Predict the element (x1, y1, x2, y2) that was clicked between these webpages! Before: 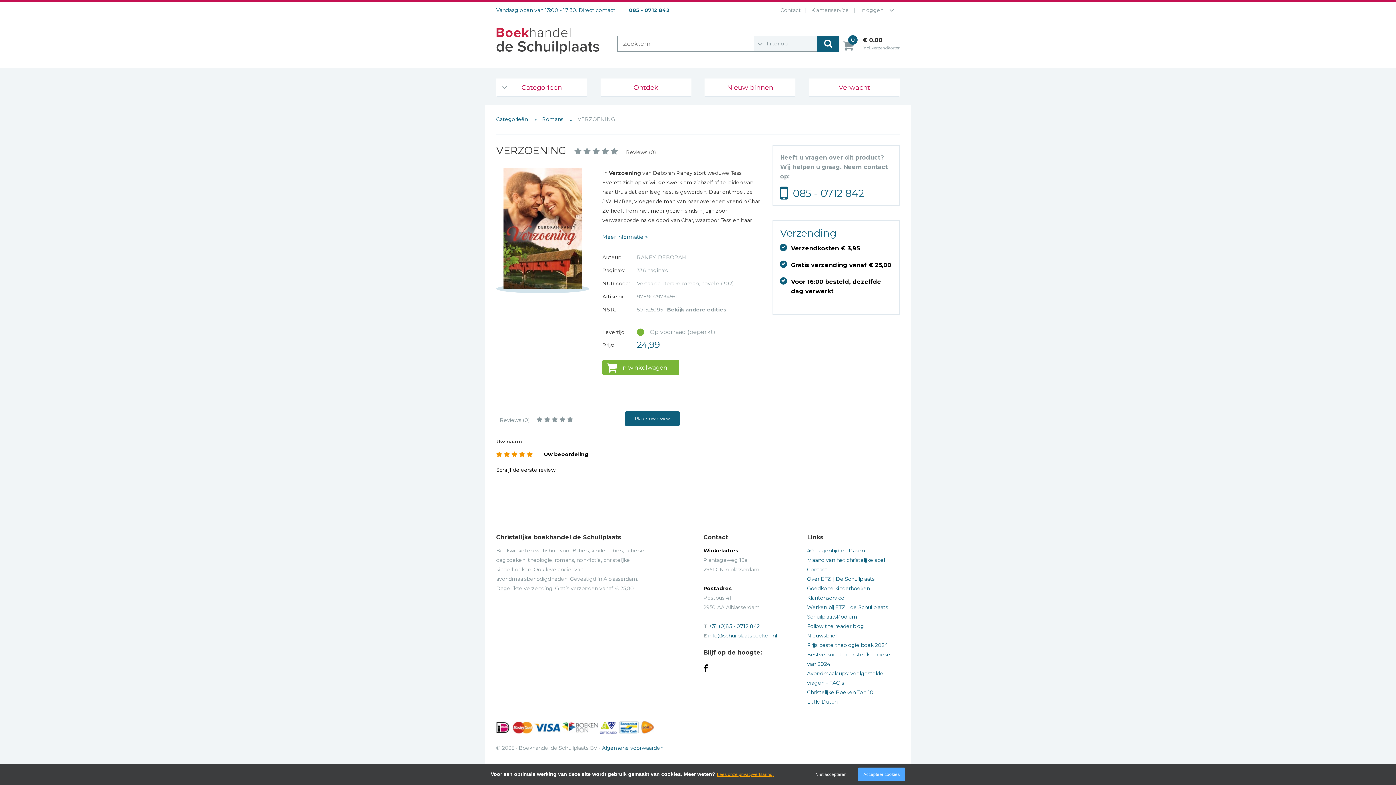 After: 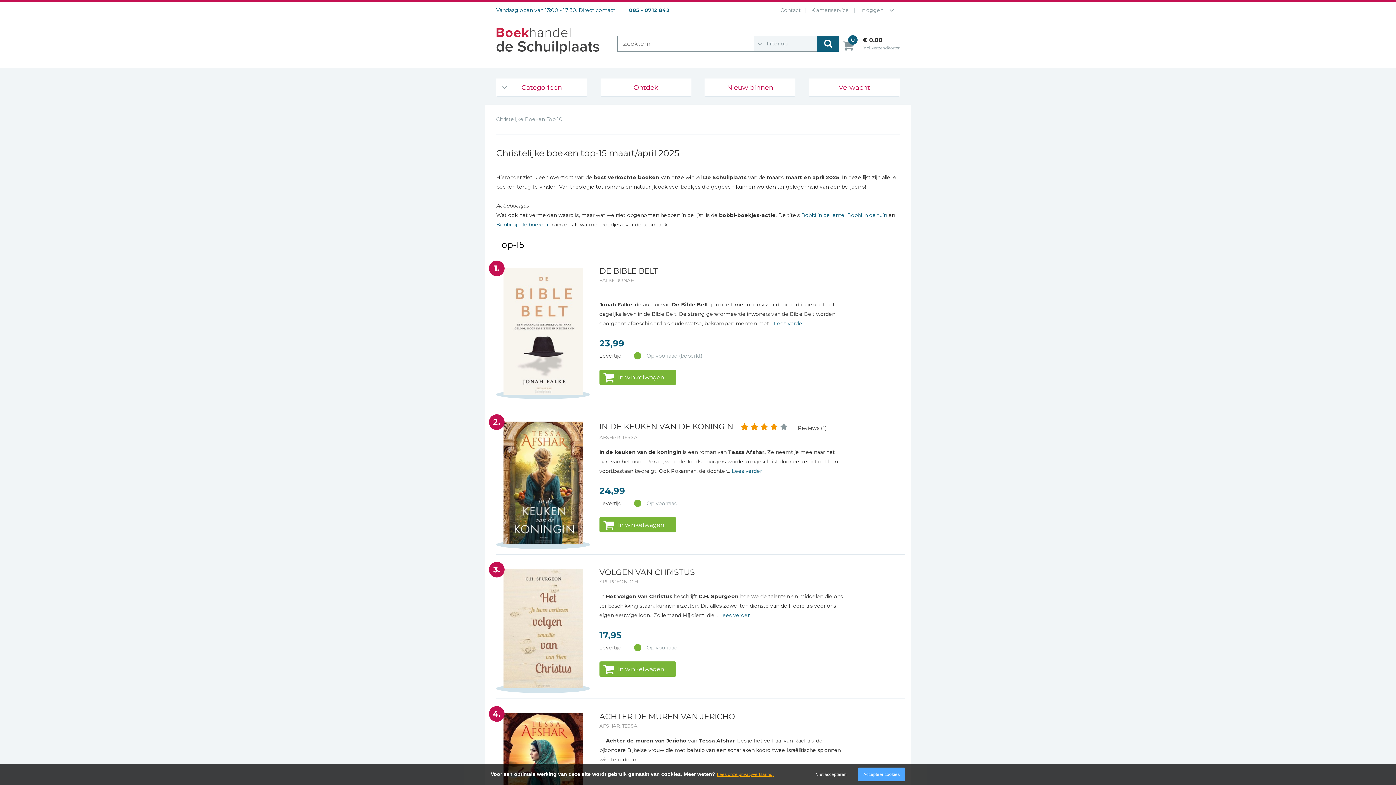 Action: label: Christelijke Boeken Top 10 bbox: (807, 689, 873, 696)